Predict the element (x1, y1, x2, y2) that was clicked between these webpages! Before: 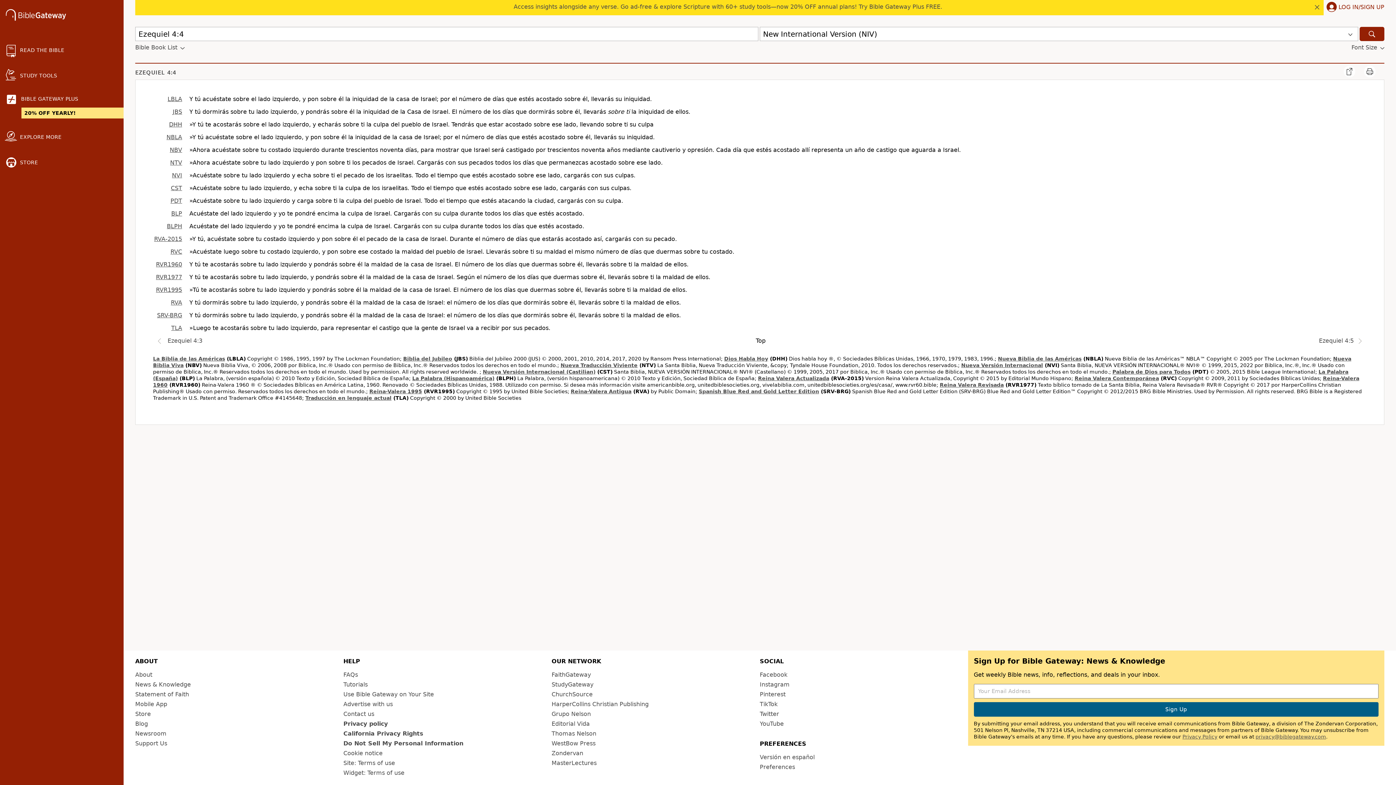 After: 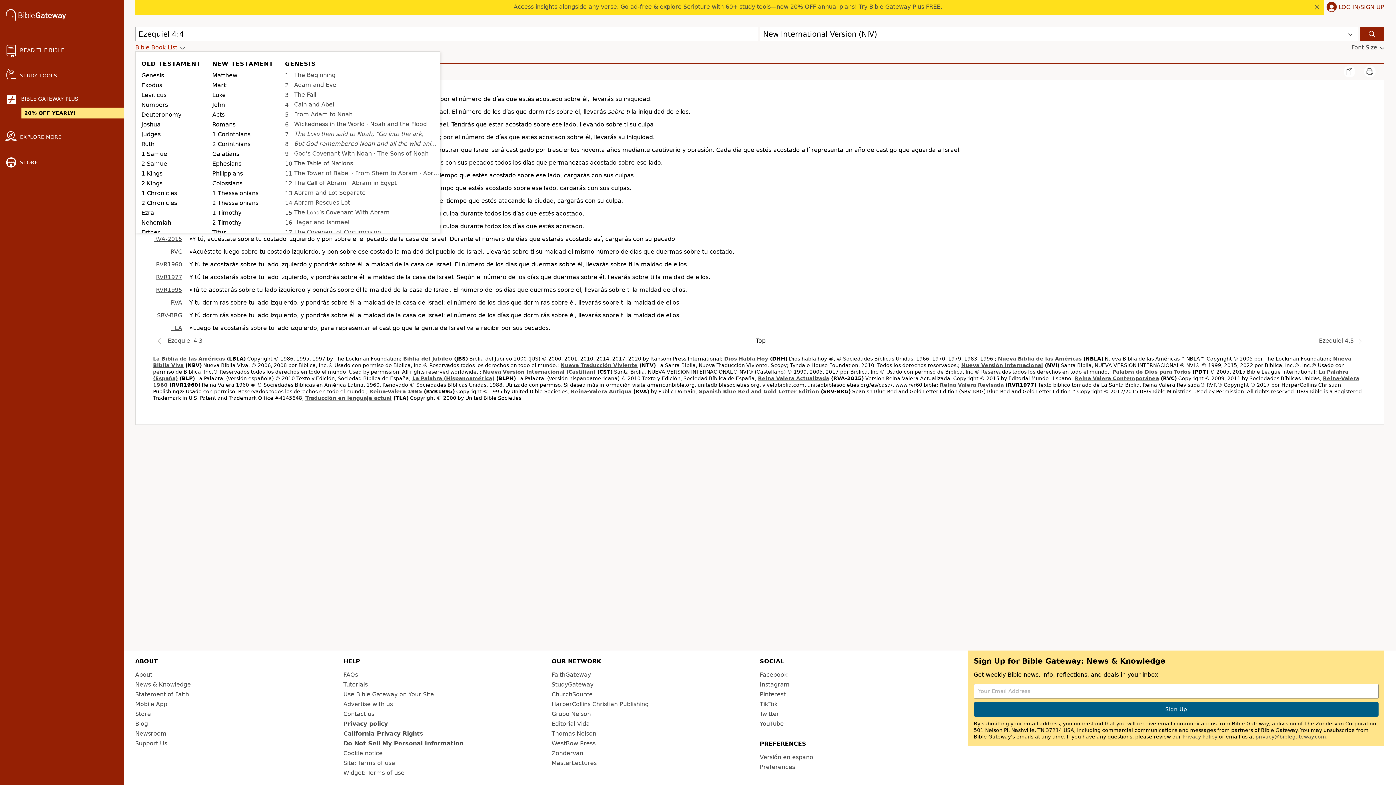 Action: label: Bible Book List bbox: (135, 44, 184, 51)